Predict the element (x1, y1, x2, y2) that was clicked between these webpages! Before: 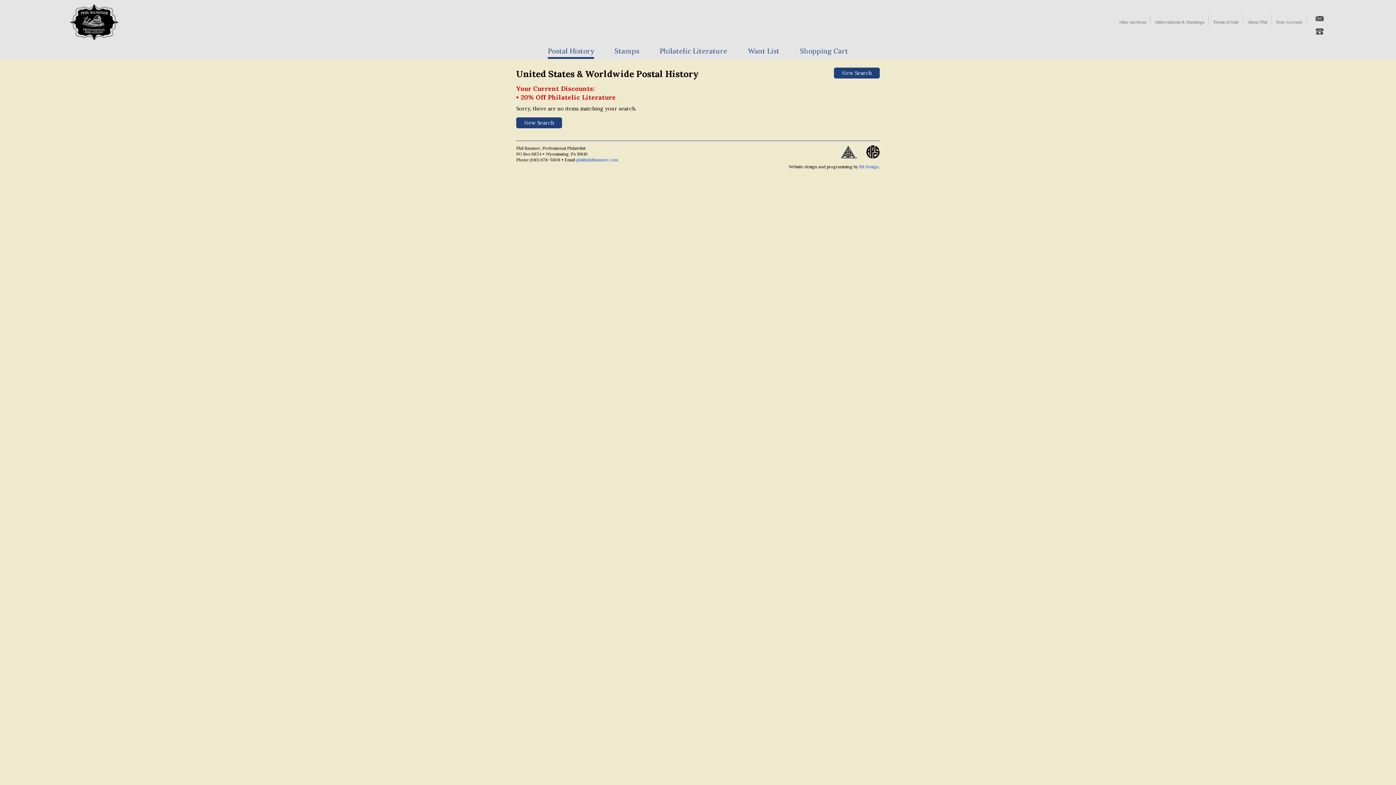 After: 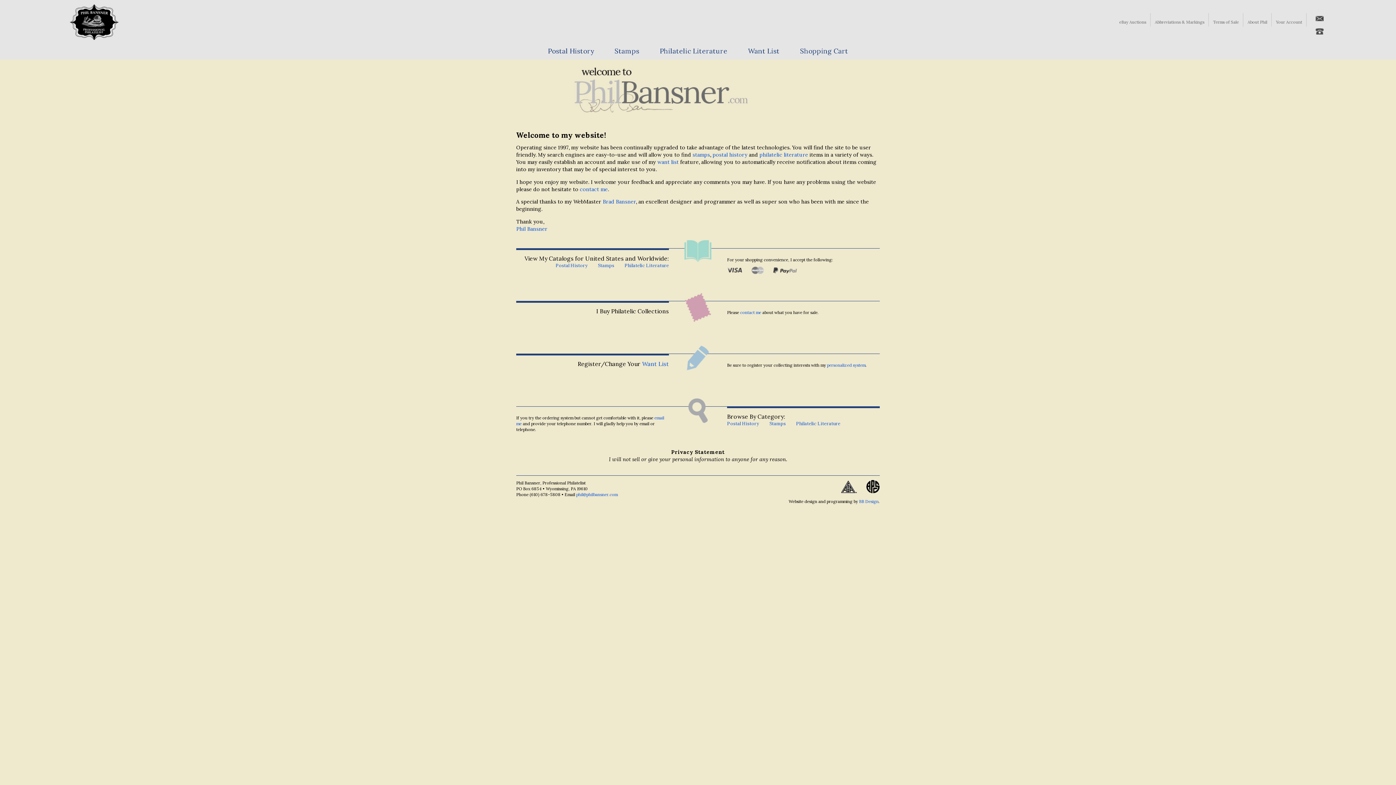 Action: bbox: (0, 0, 118, 41)